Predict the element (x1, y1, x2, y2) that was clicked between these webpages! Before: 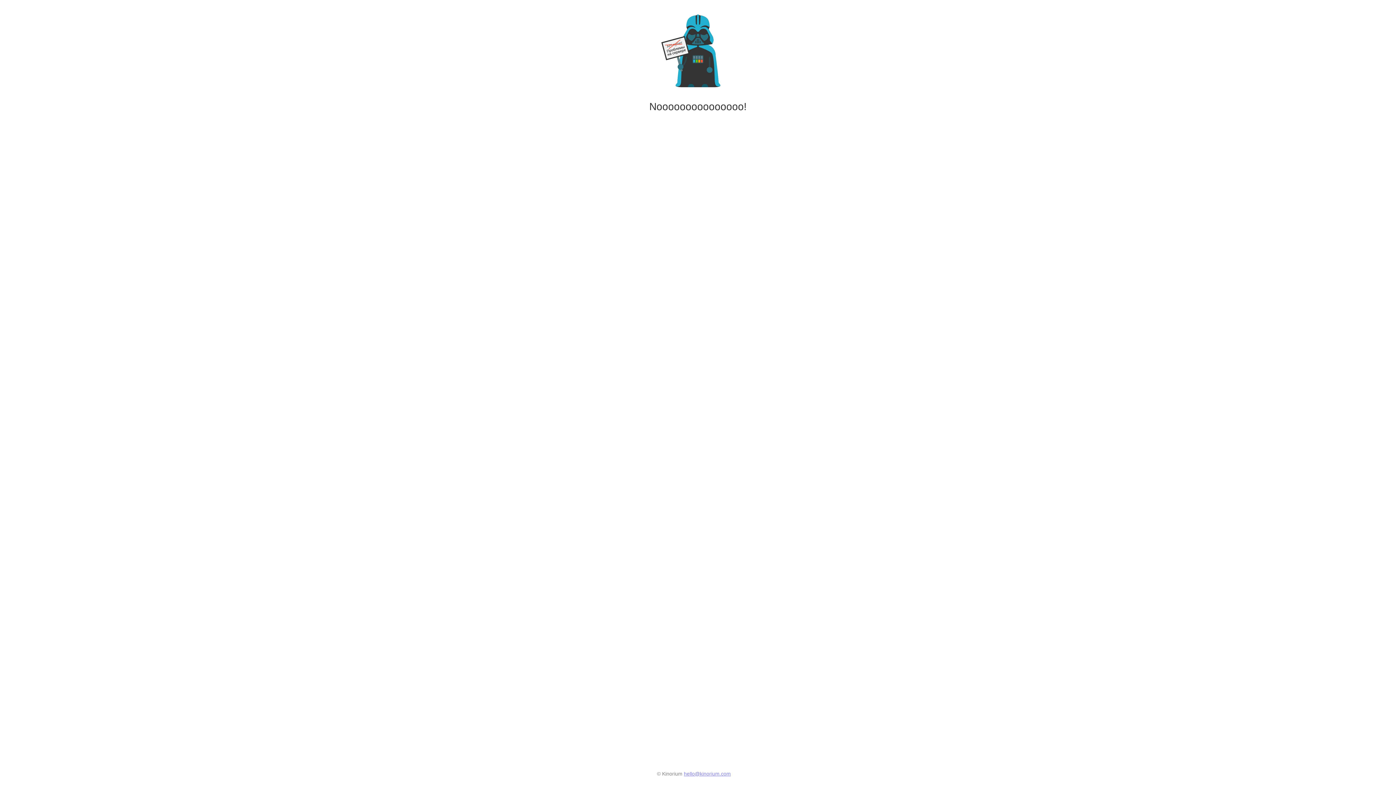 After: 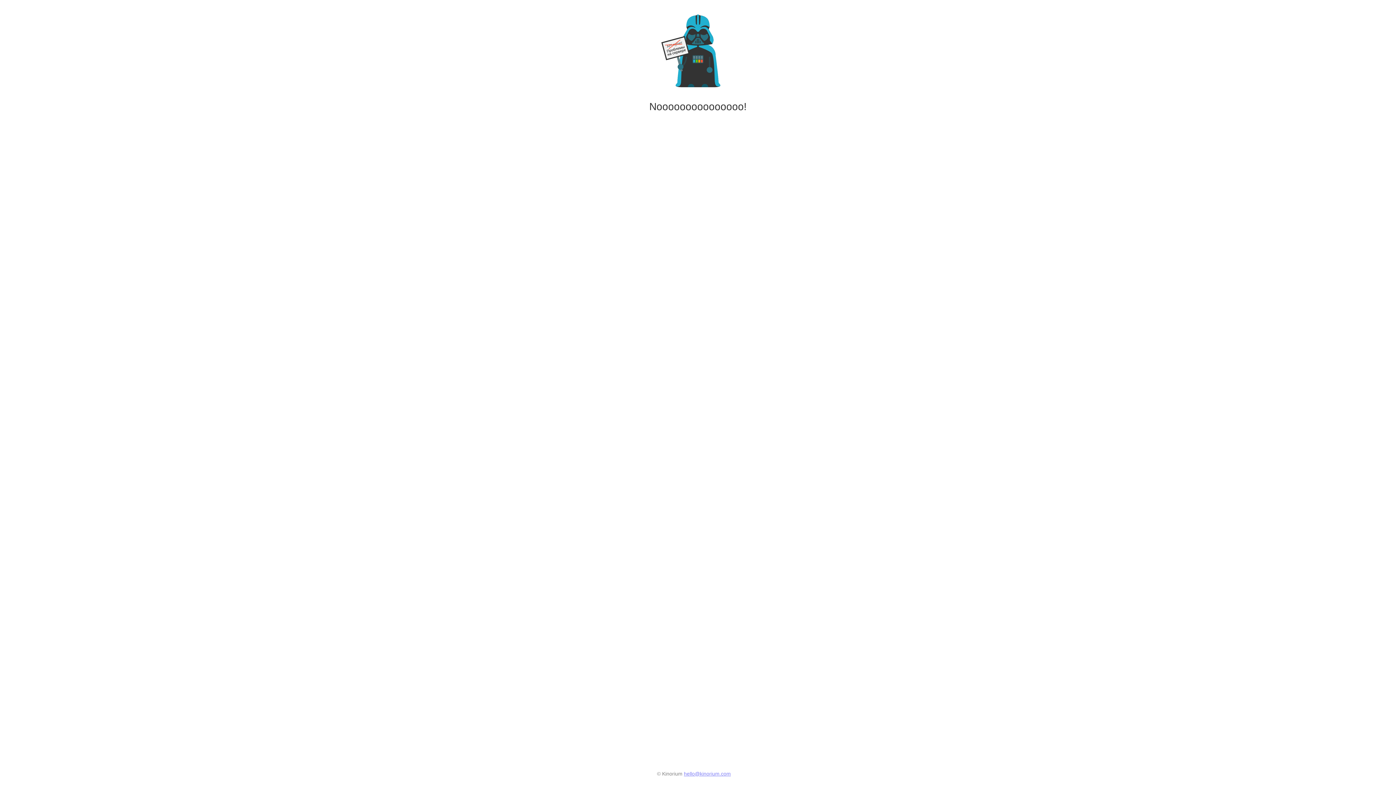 Action: bbox: (684, 771, 731, 777) label: hello@kinorium.com